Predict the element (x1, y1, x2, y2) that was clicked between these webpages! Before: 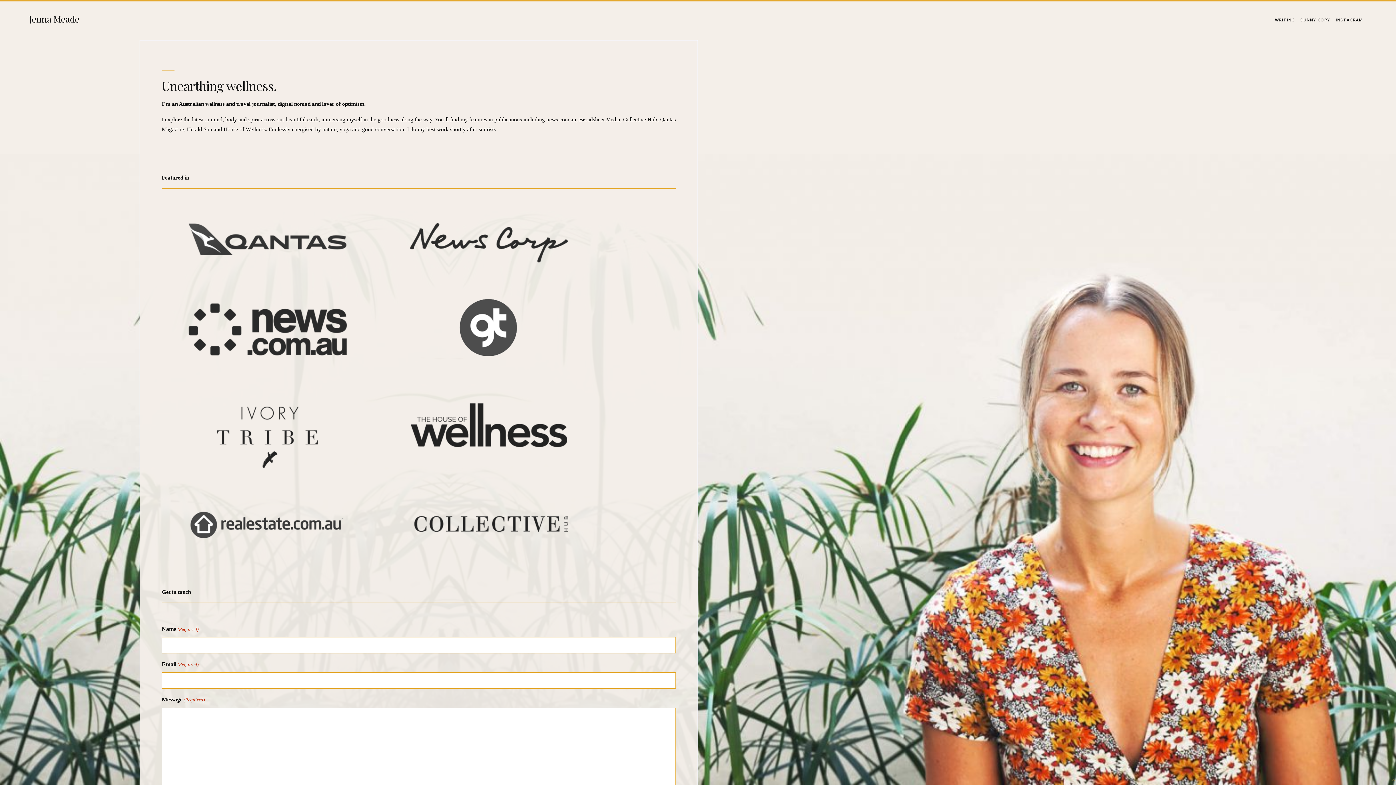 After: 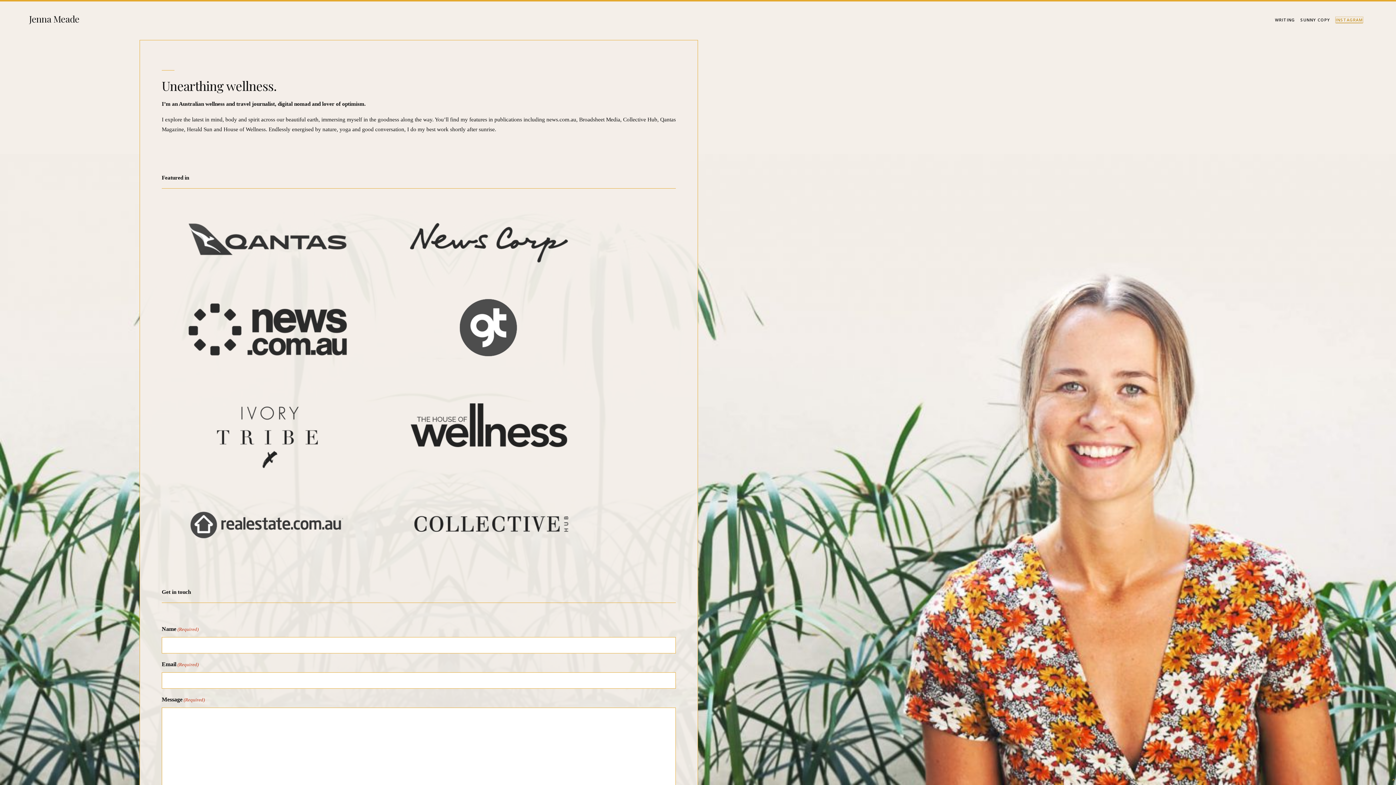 Action: label: INSTAGRAM bbox: (1336, 17, 1363, 22)